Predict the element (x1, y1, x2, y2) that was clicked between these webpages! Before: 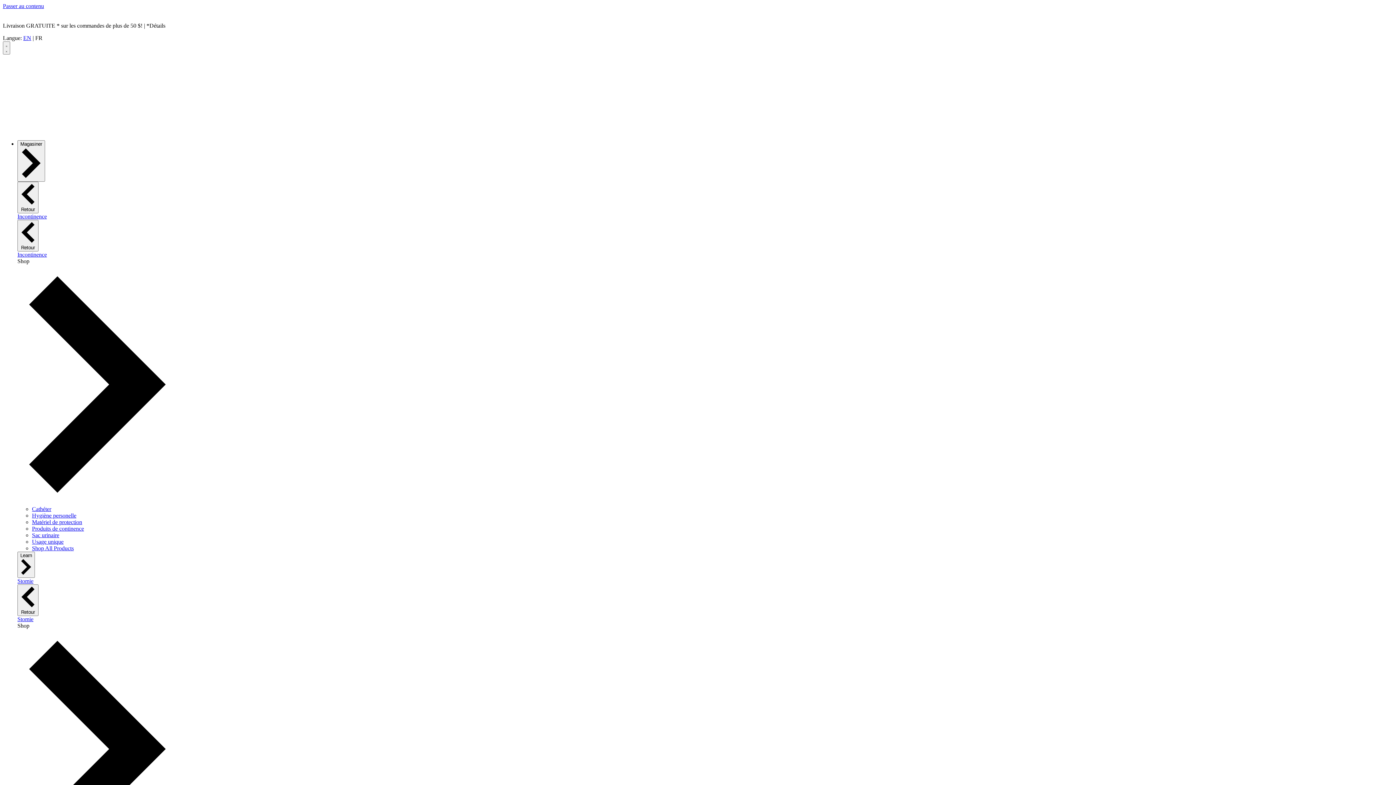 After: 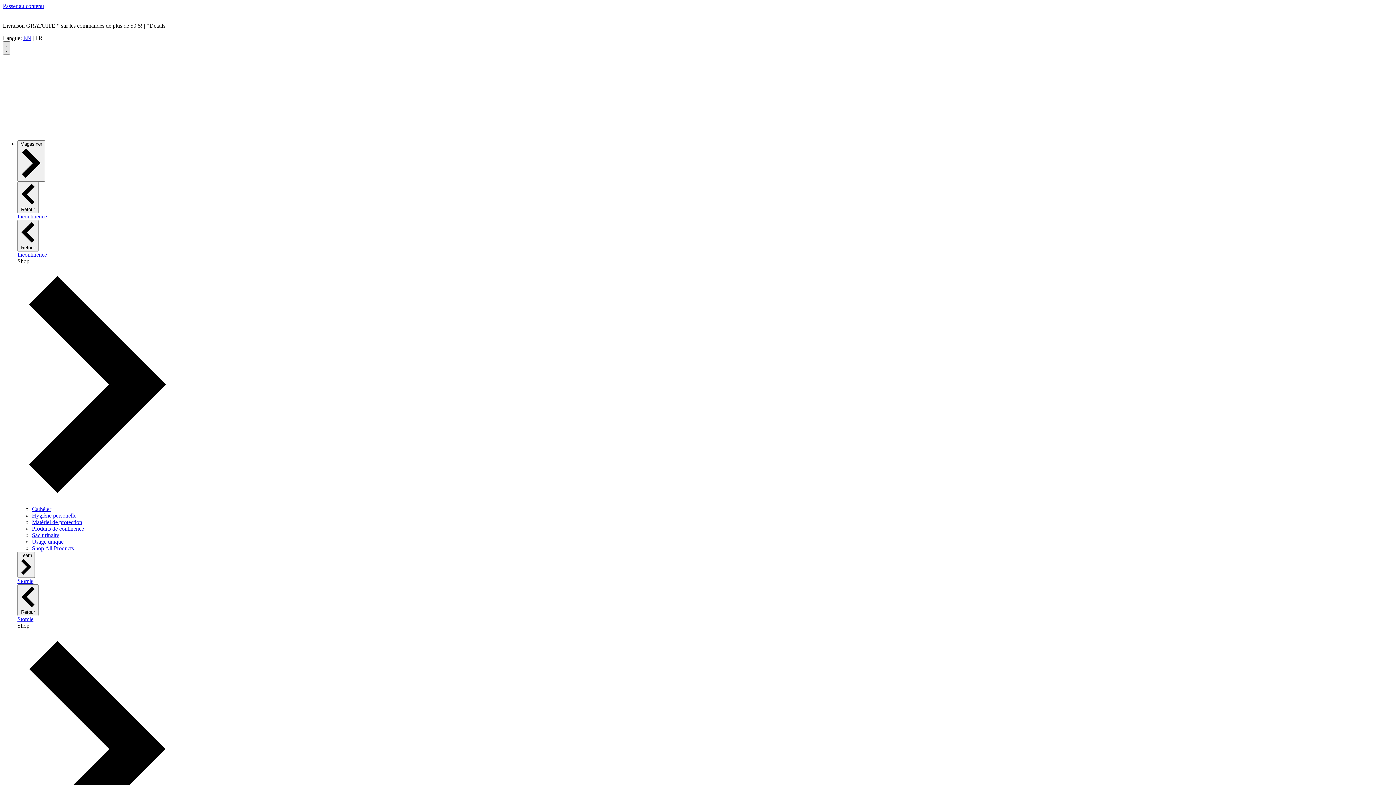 Action: label: Ouvrir le menu bbox: (2, 41, 10, 54)